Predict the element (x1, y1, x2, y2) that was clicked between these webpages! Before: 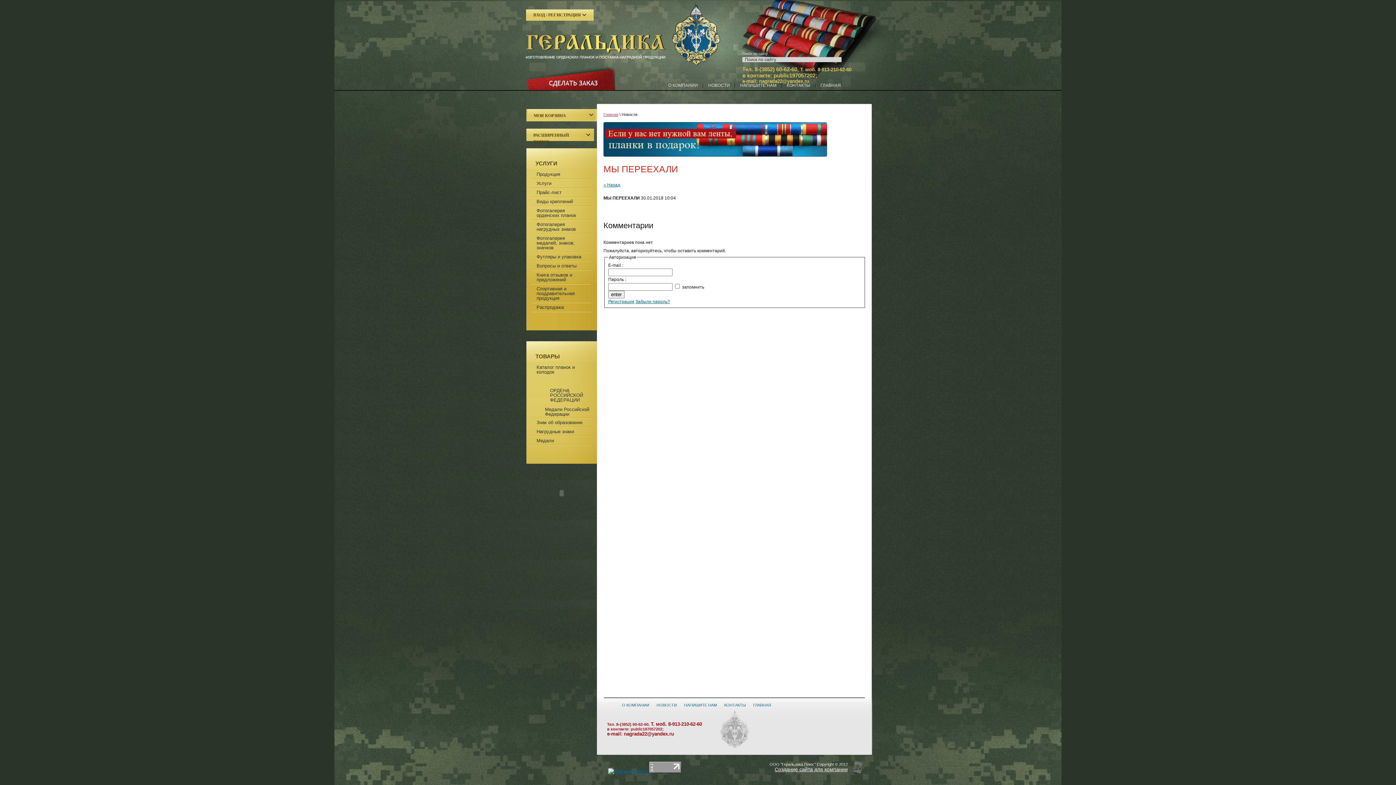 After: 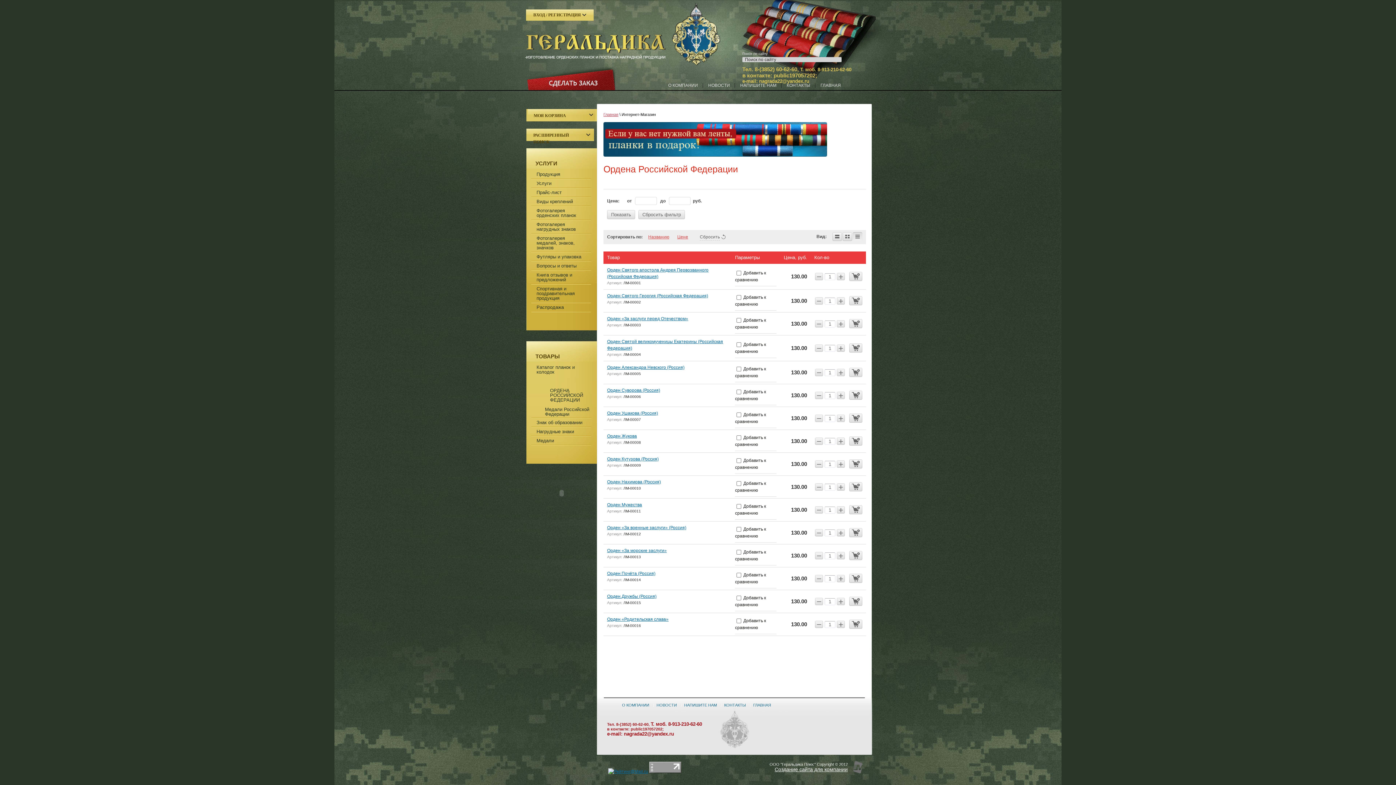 Action: label: ОРДЕНА РОССИЙСКОЙ ФЕДЕРАЦИИ bbox: (550, 388, 591, 404)